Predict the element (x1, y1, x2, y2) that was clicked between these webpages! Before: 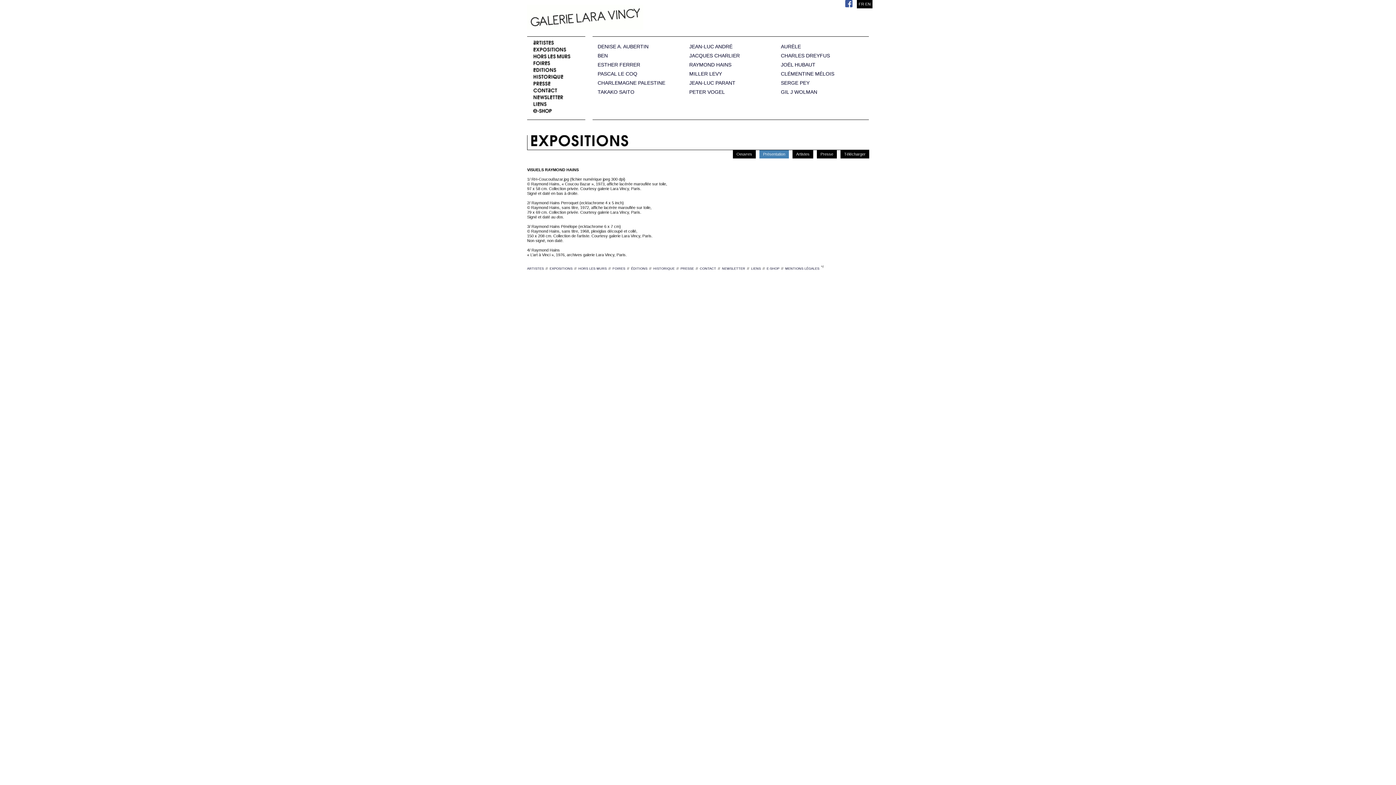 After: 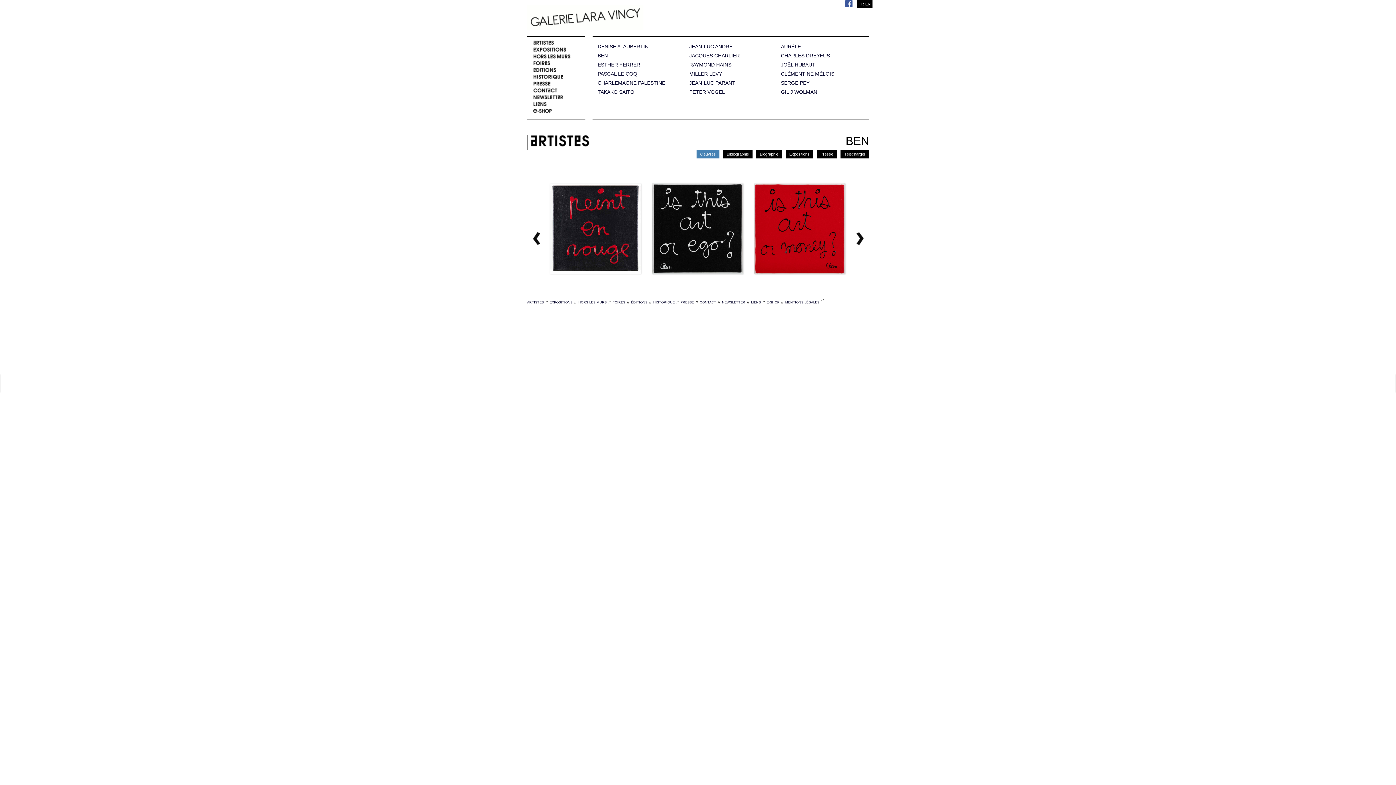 Action: bbox: (597, 53, 680, 58) label: BEN